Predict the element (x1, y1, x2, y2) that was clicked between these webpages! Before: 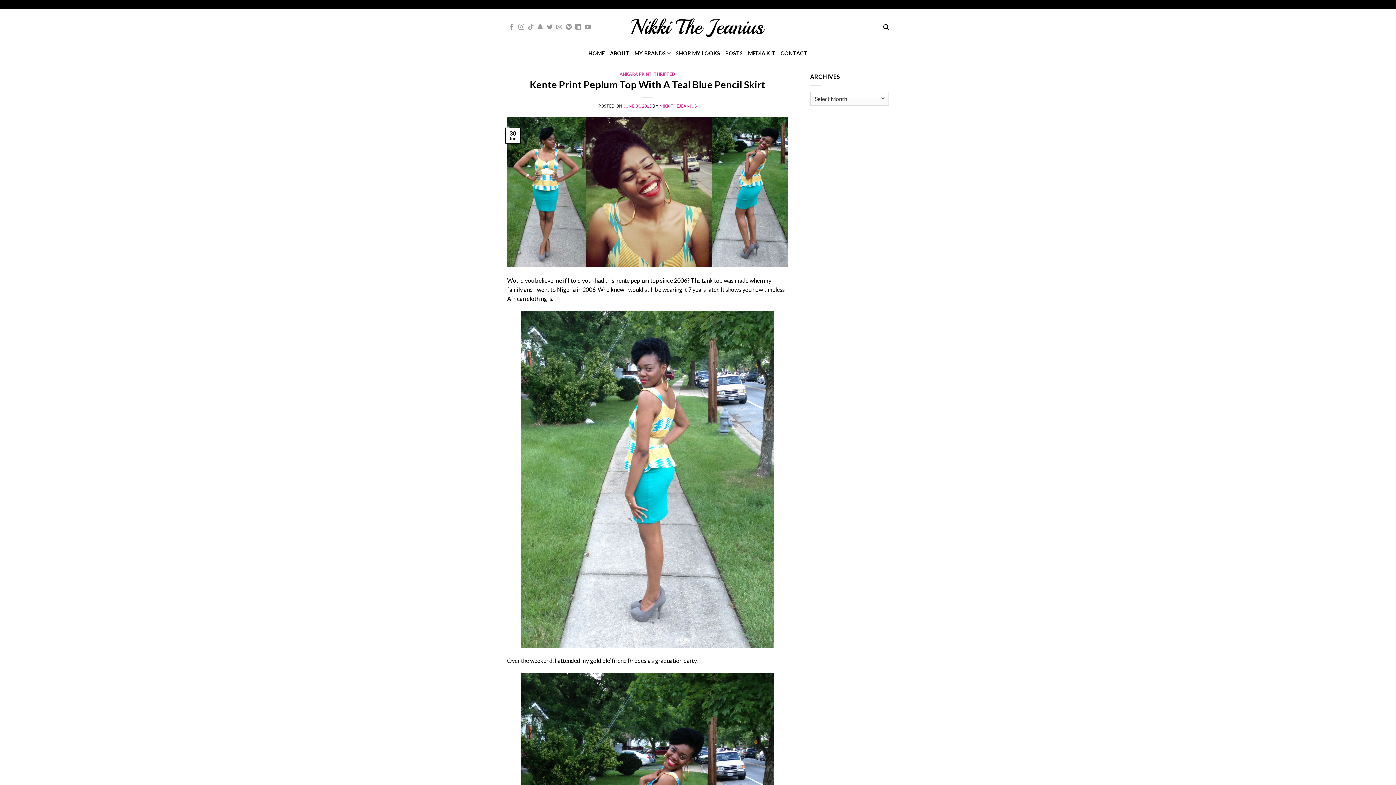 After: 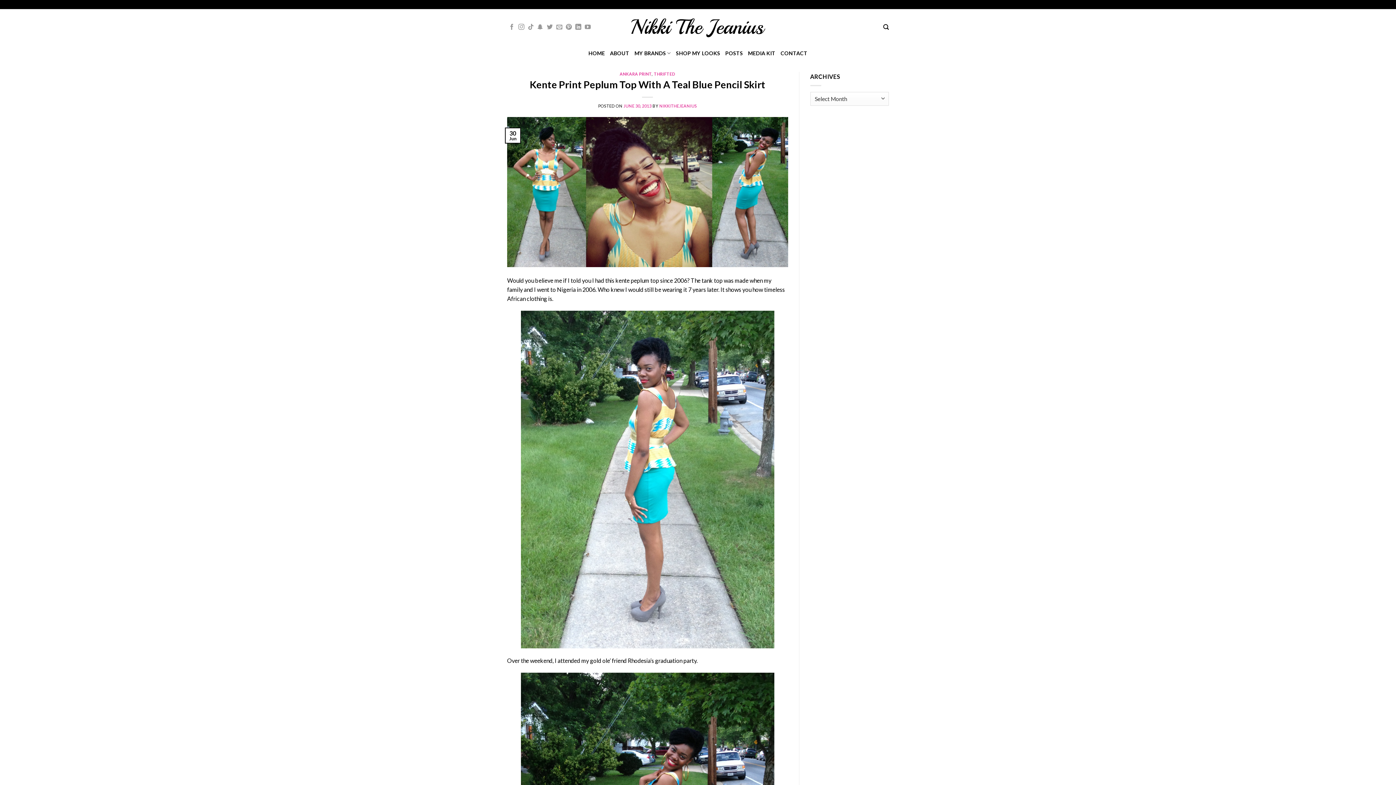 Action: bbox: (507, 187, 788, 194)